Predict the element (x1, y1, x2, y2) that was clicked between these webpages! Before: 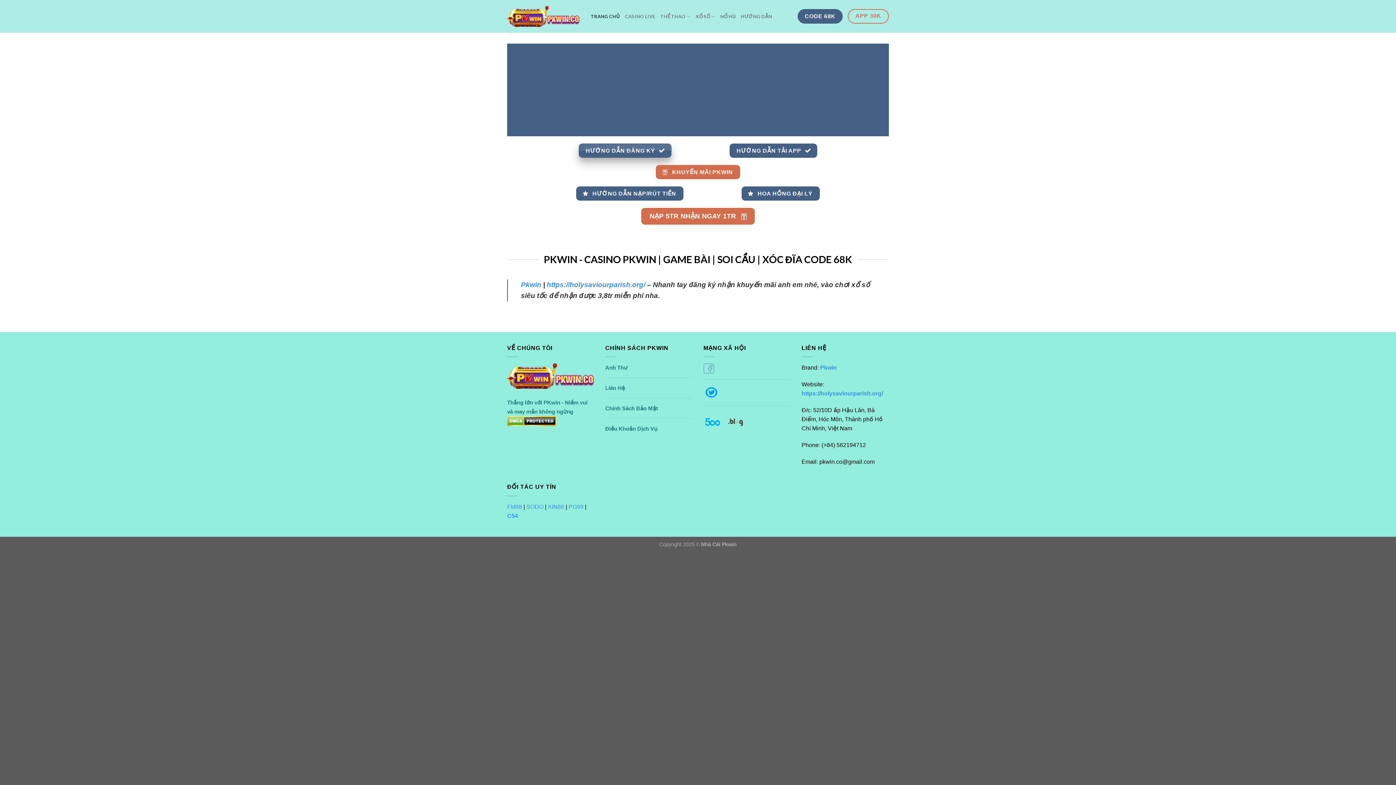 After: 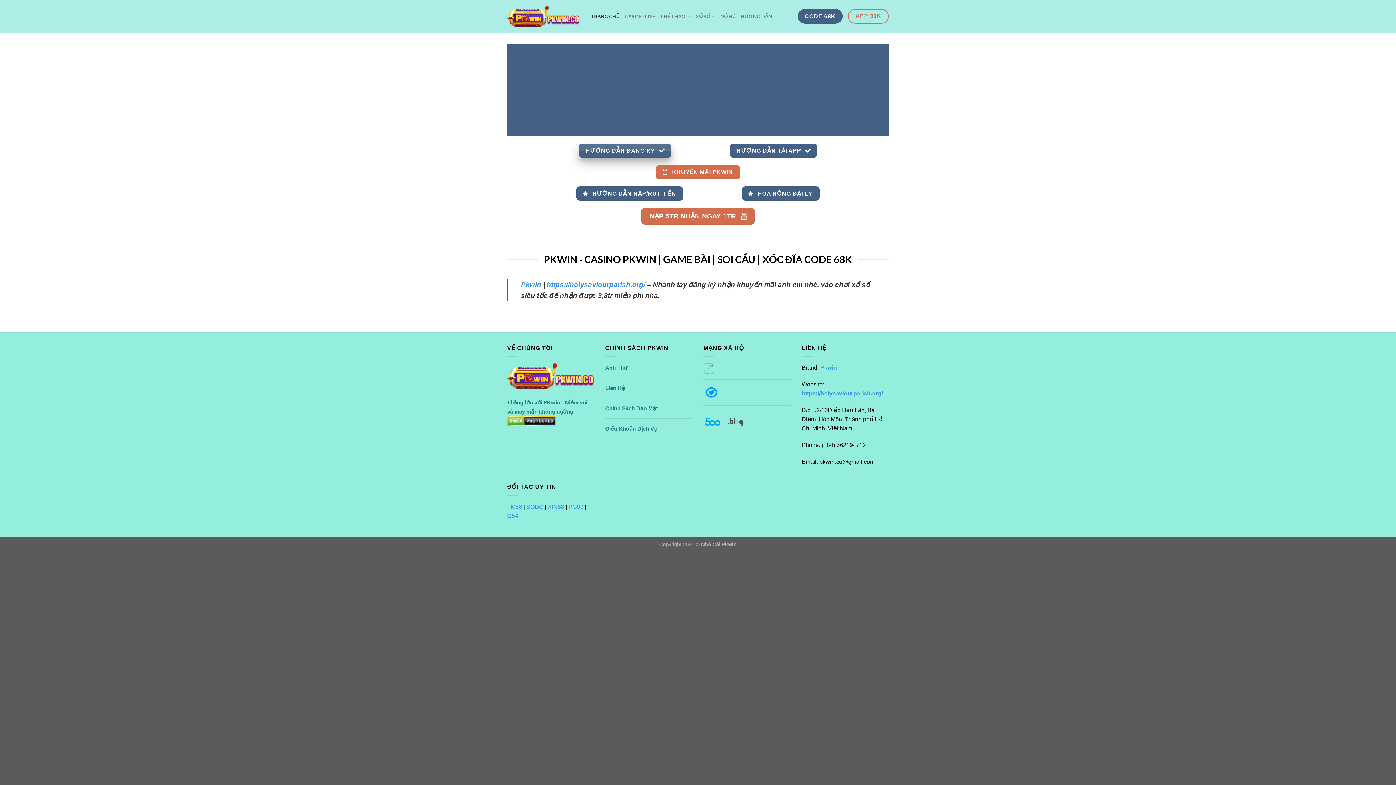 Action: bbox: (507, 5, 580, 27)